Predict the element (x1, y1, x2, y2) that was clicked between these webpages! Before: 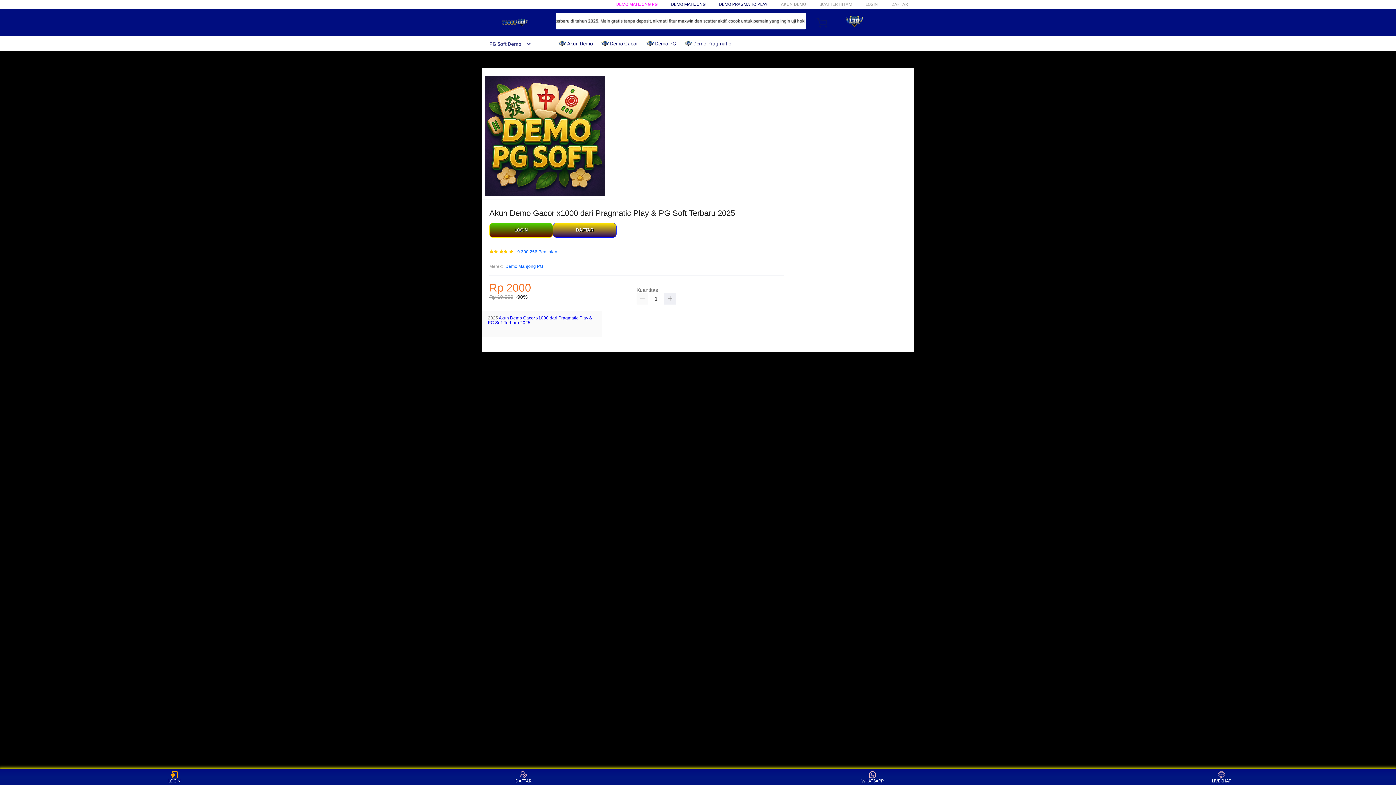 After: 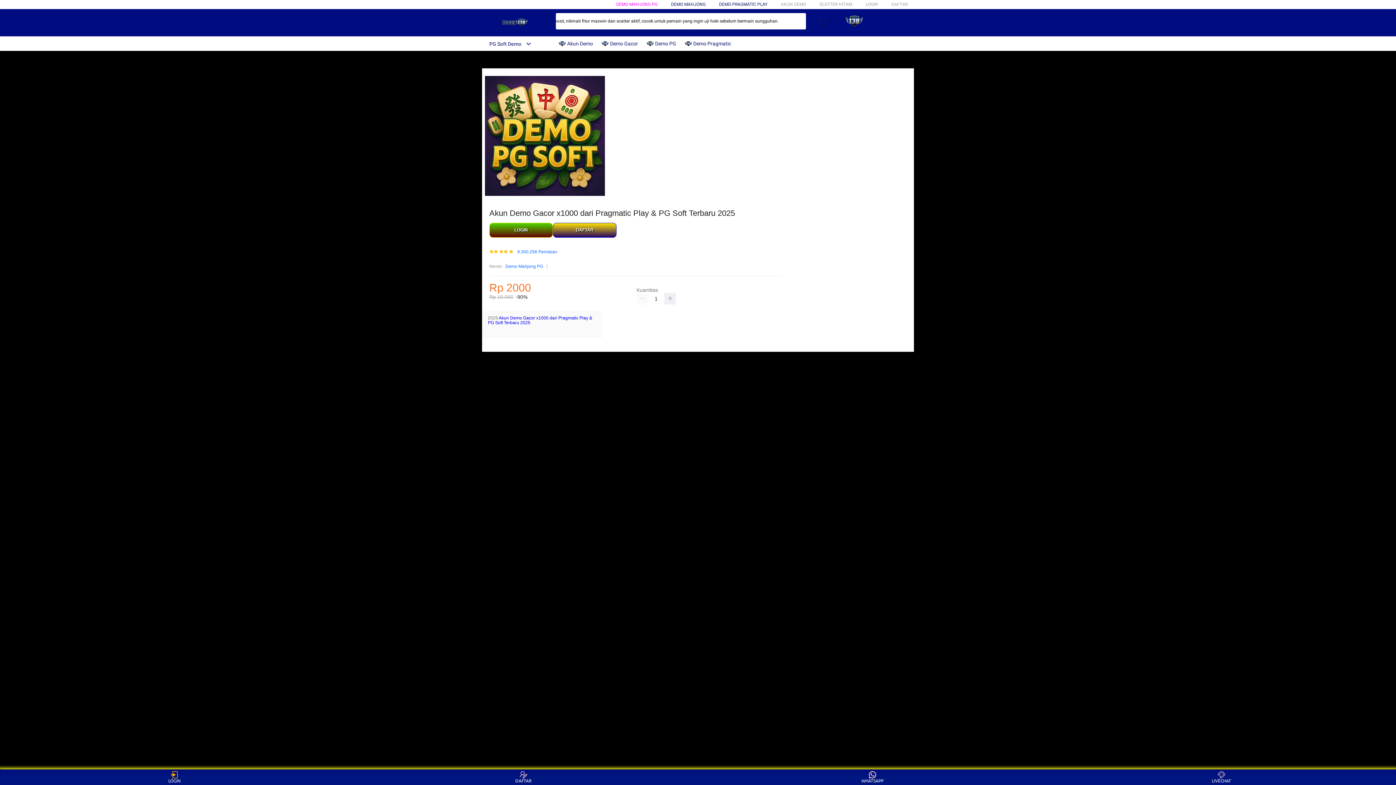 Action: bbox: (482, 41, 531, 46) label: PG Soft Demo